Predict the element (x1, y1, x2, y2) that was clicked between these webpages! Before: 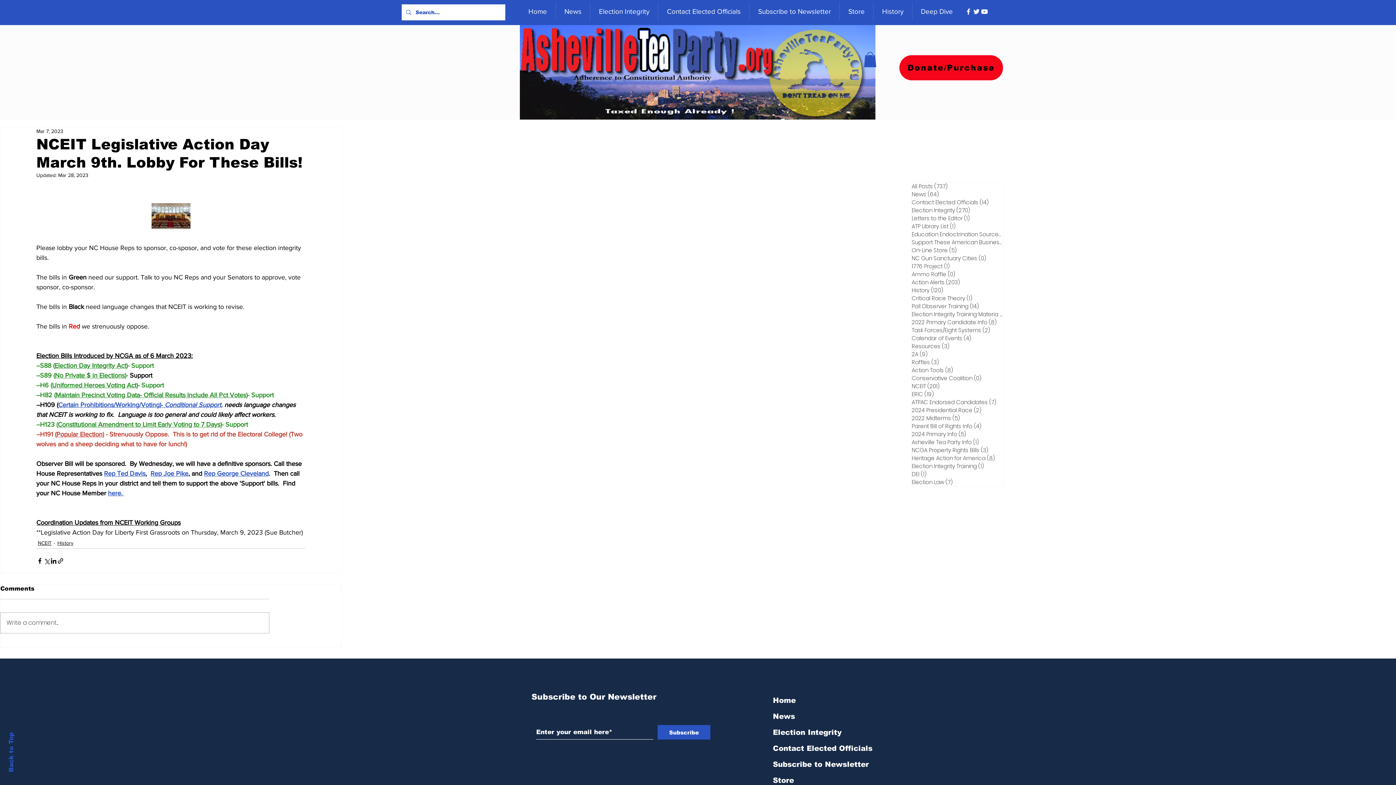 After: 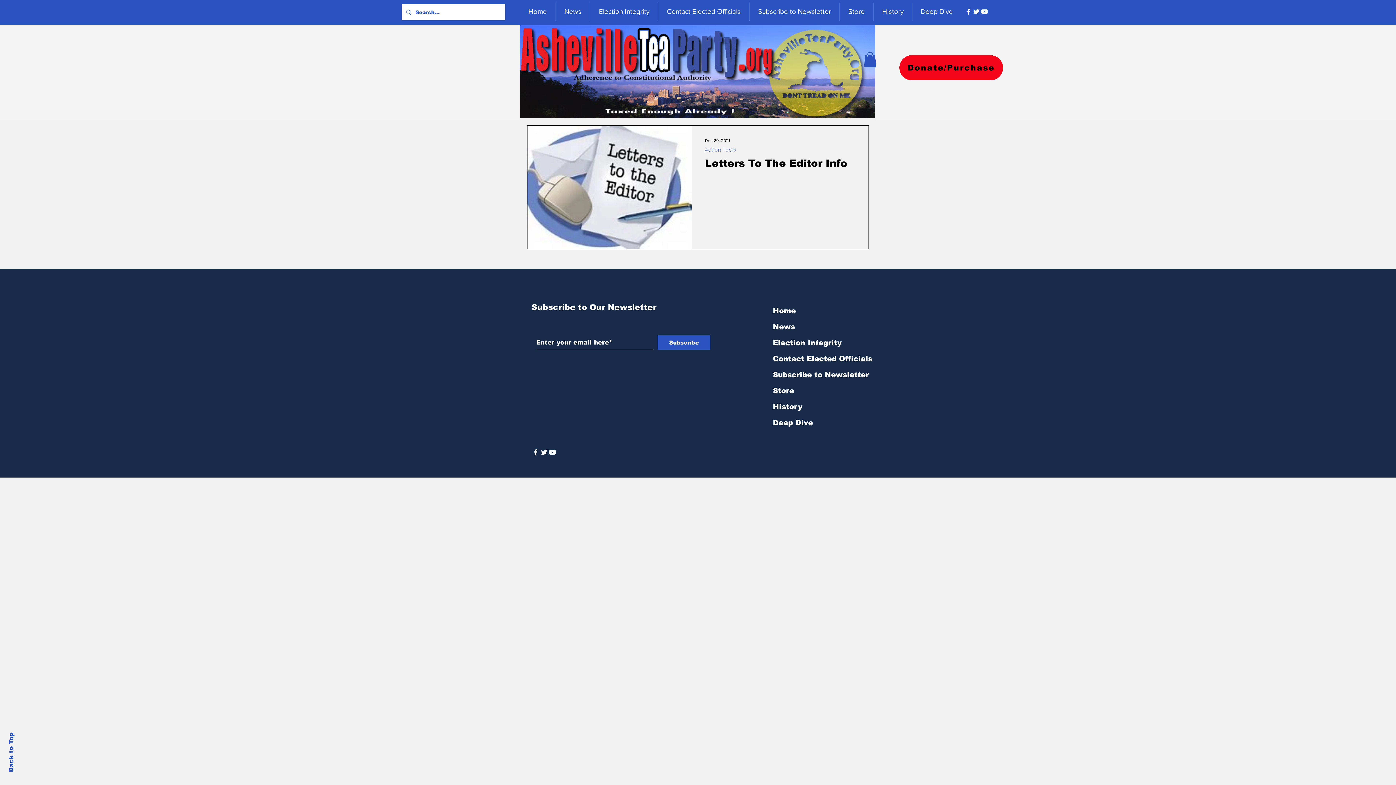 Action: bbox: (912, 214, 1003, 222) label: Letters to the Editor (1)
1 post